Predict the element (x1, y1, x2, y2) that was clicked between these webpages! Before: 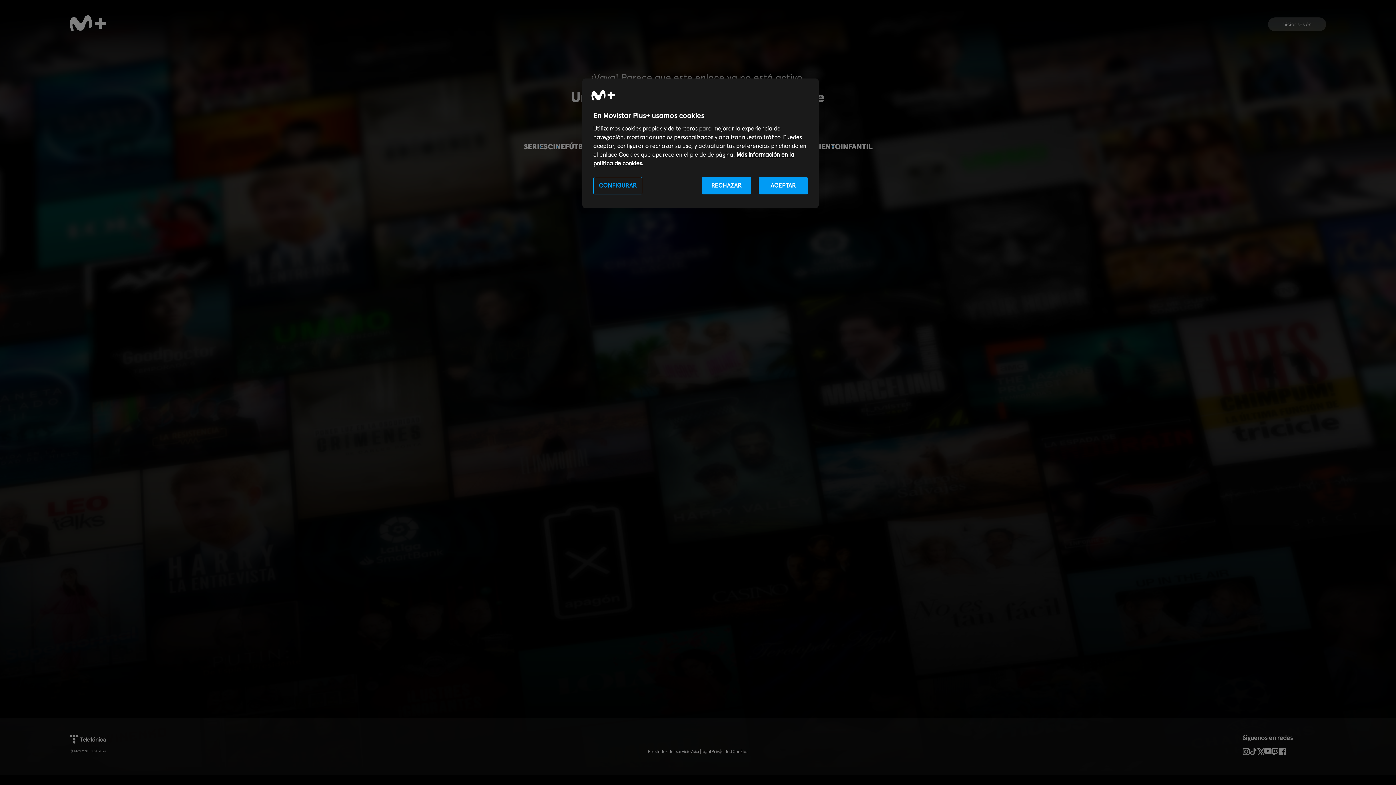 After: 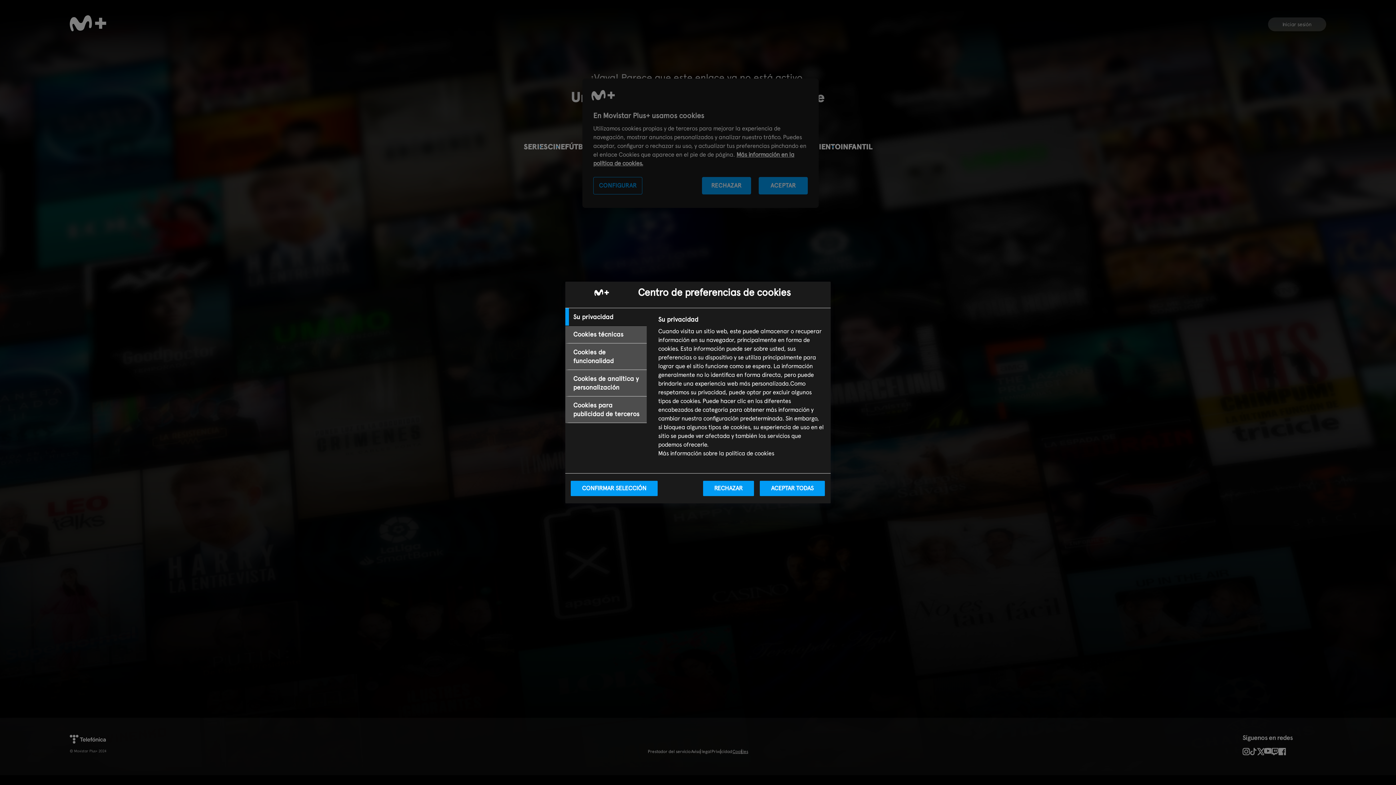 Action: bbox: (732, 748, 748, 755) label: Cookies